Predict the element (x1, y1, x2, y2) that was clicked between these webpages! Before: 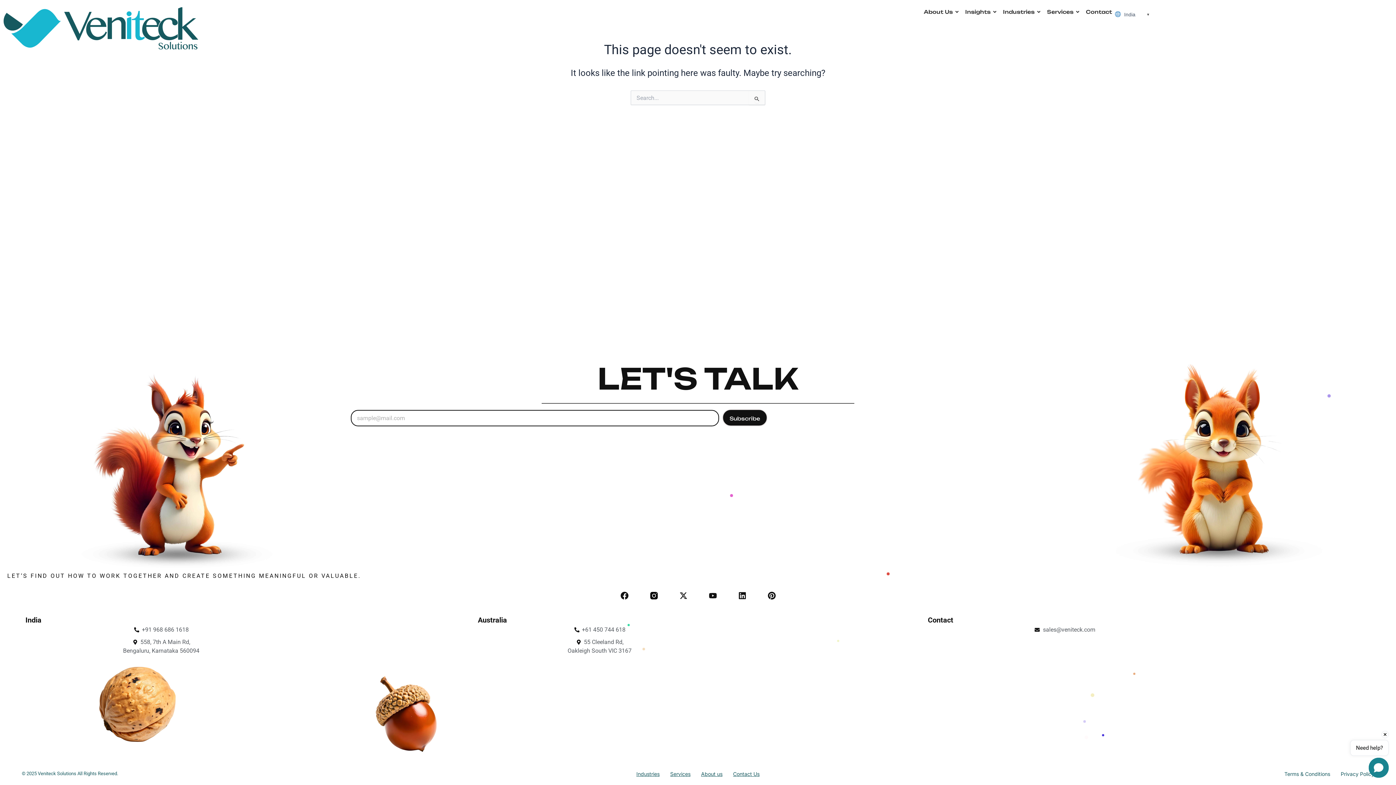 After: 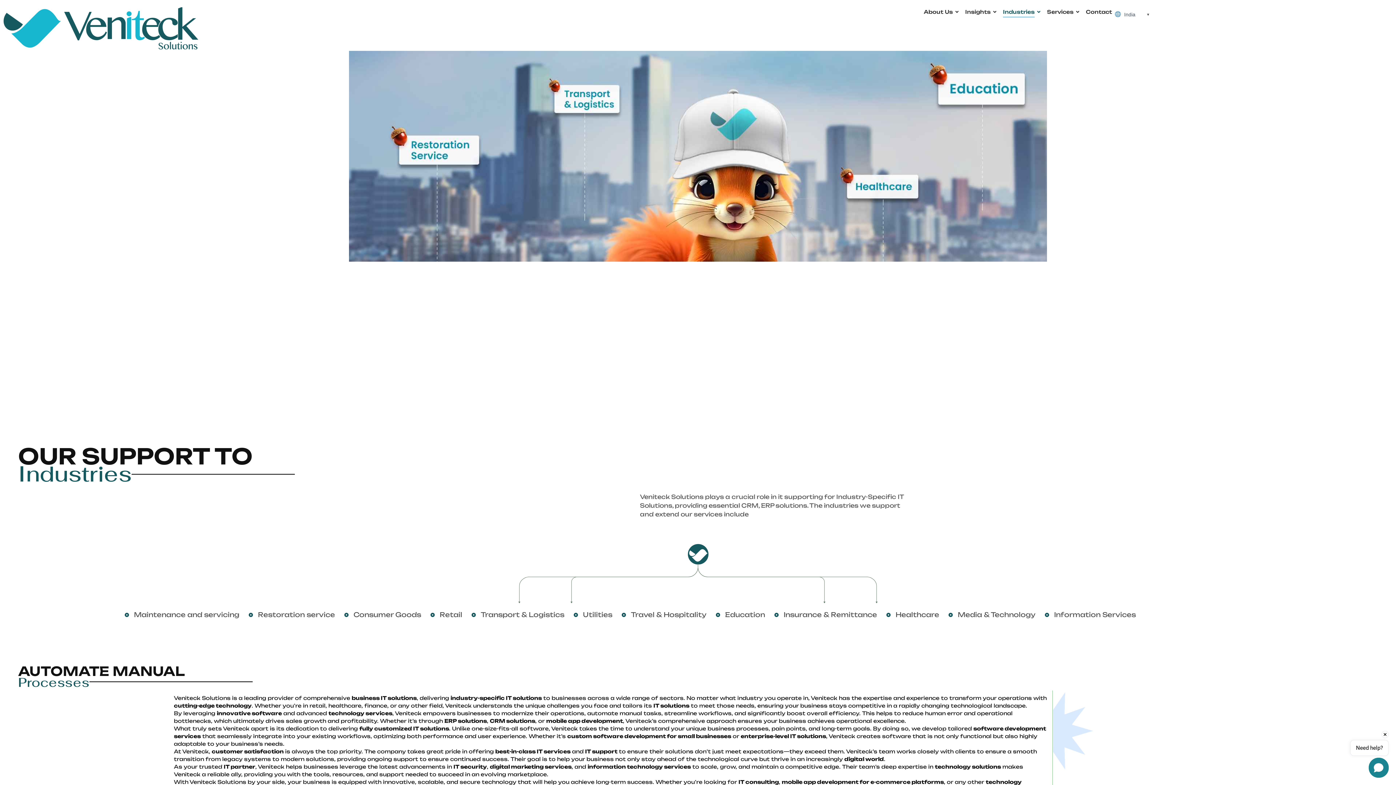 Action: bbox: (1000, 7, 1037, 17) label: Industries